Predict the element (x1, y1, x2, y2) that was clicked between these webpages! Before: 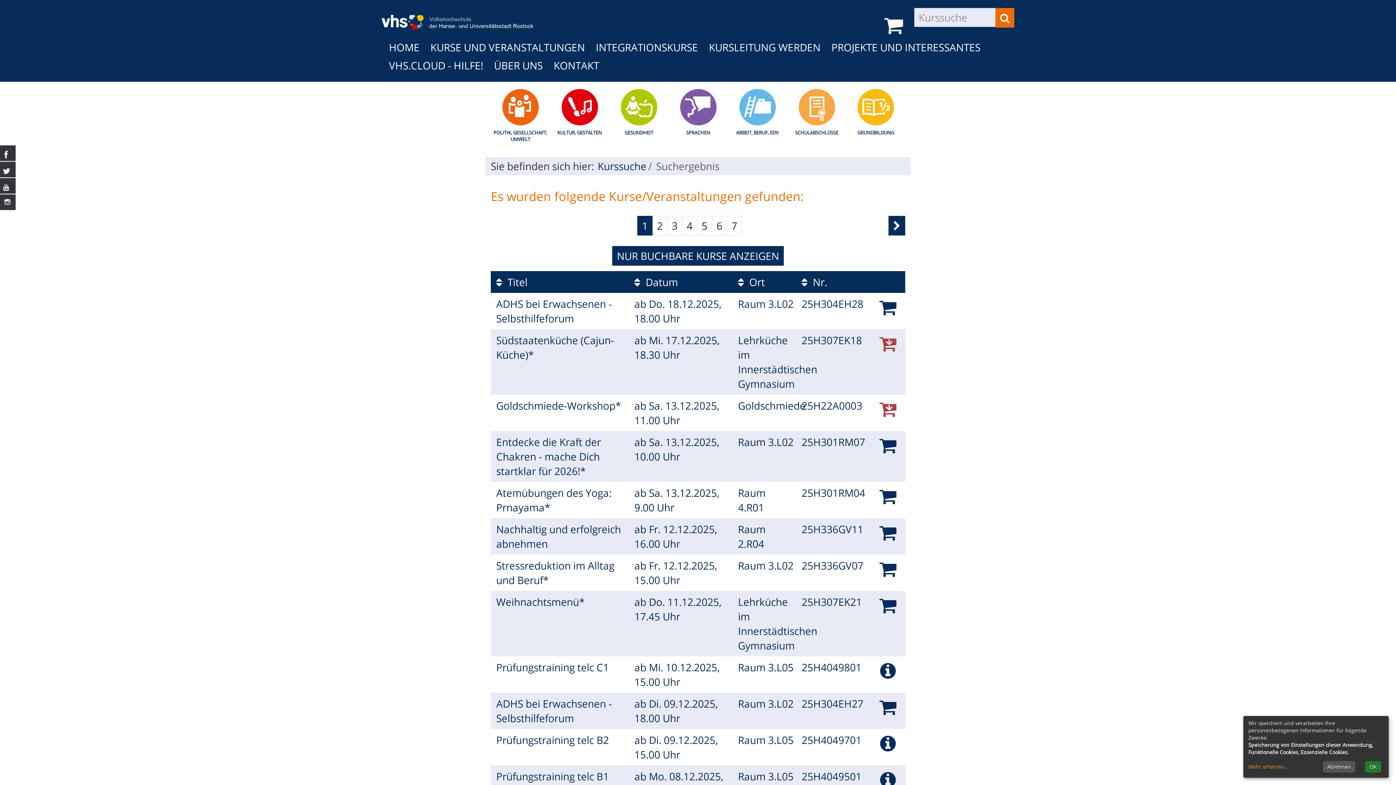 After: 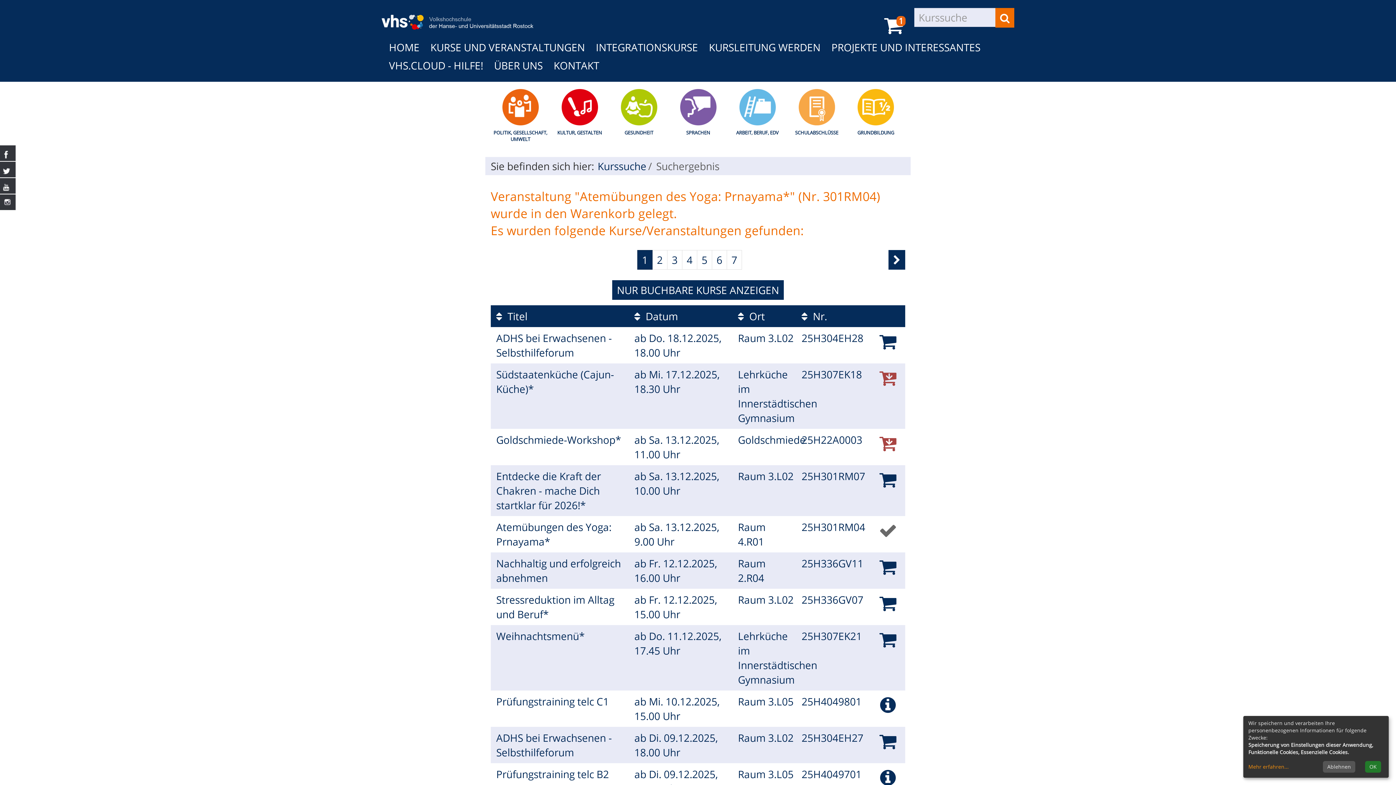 Action: bbox: (879, 483, 896, 508) label: Kurs in den Warenkorb legen